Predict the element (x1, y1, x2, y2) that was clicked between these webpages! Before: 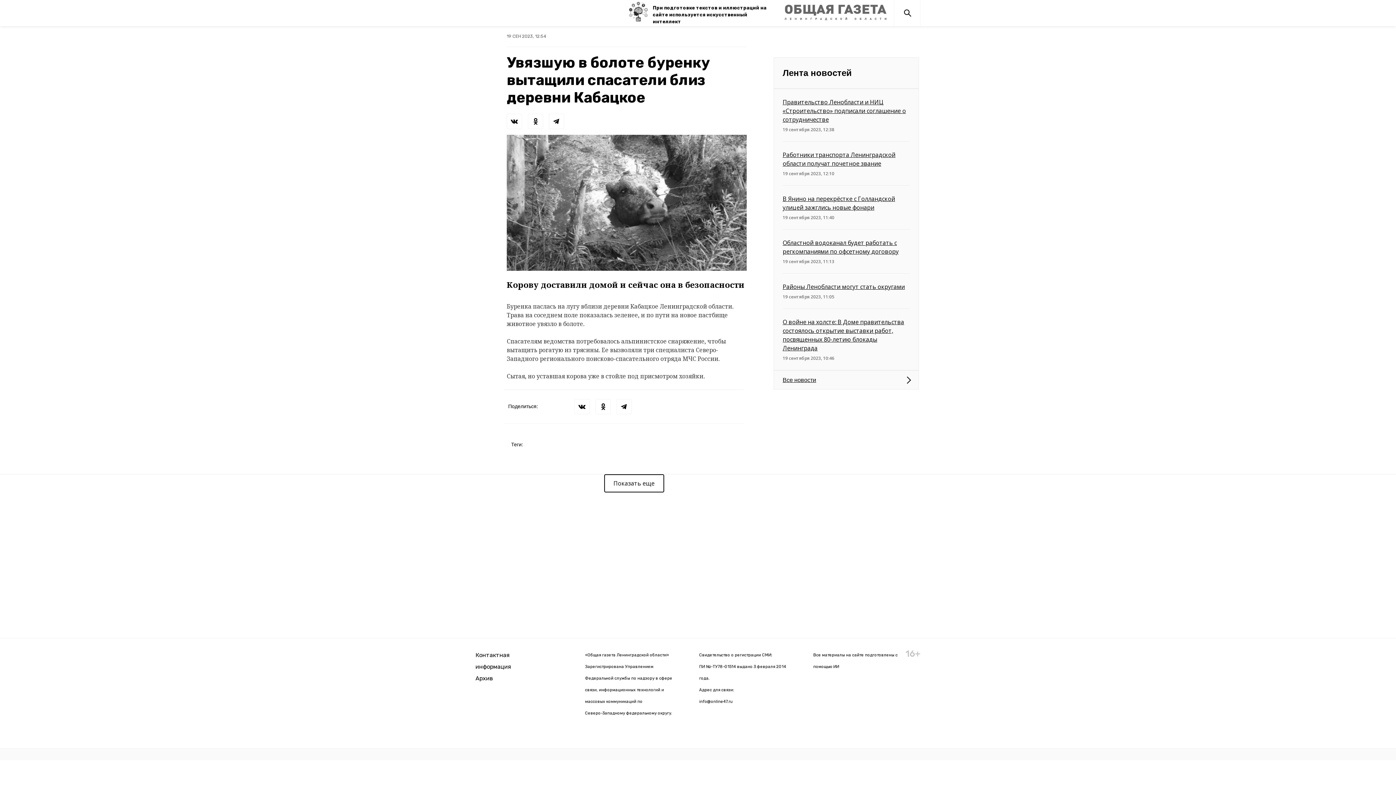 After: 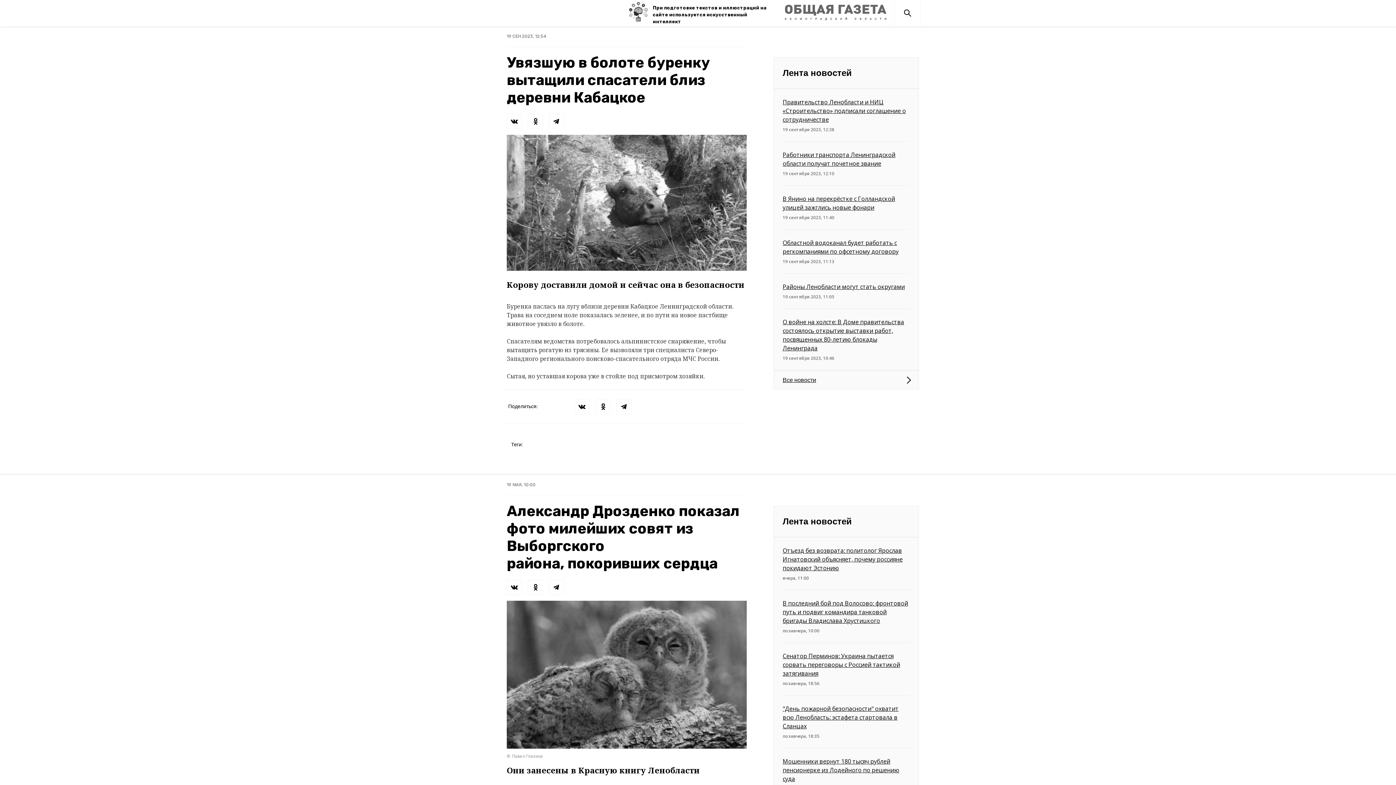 Action: bbox: (604, 474, 664, 492) label: Показать еще